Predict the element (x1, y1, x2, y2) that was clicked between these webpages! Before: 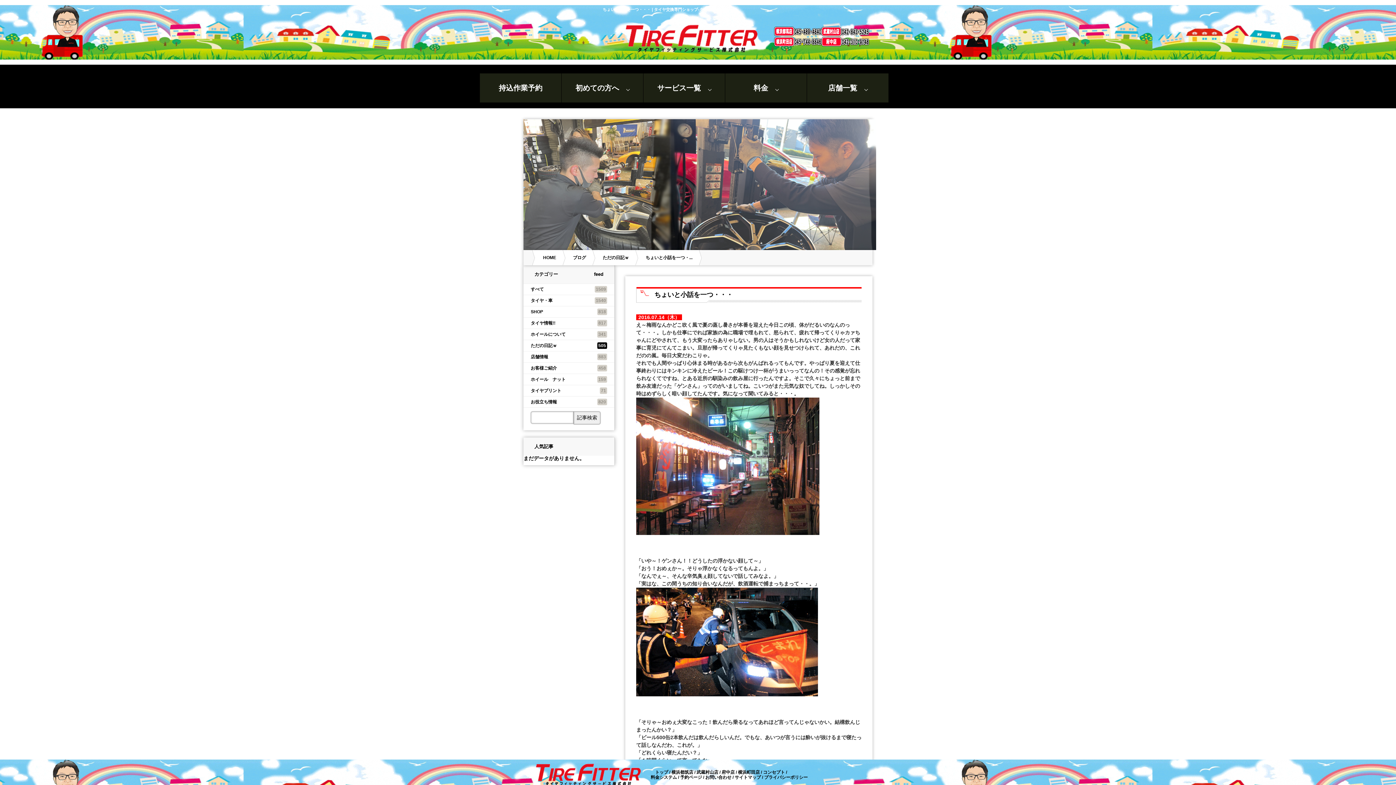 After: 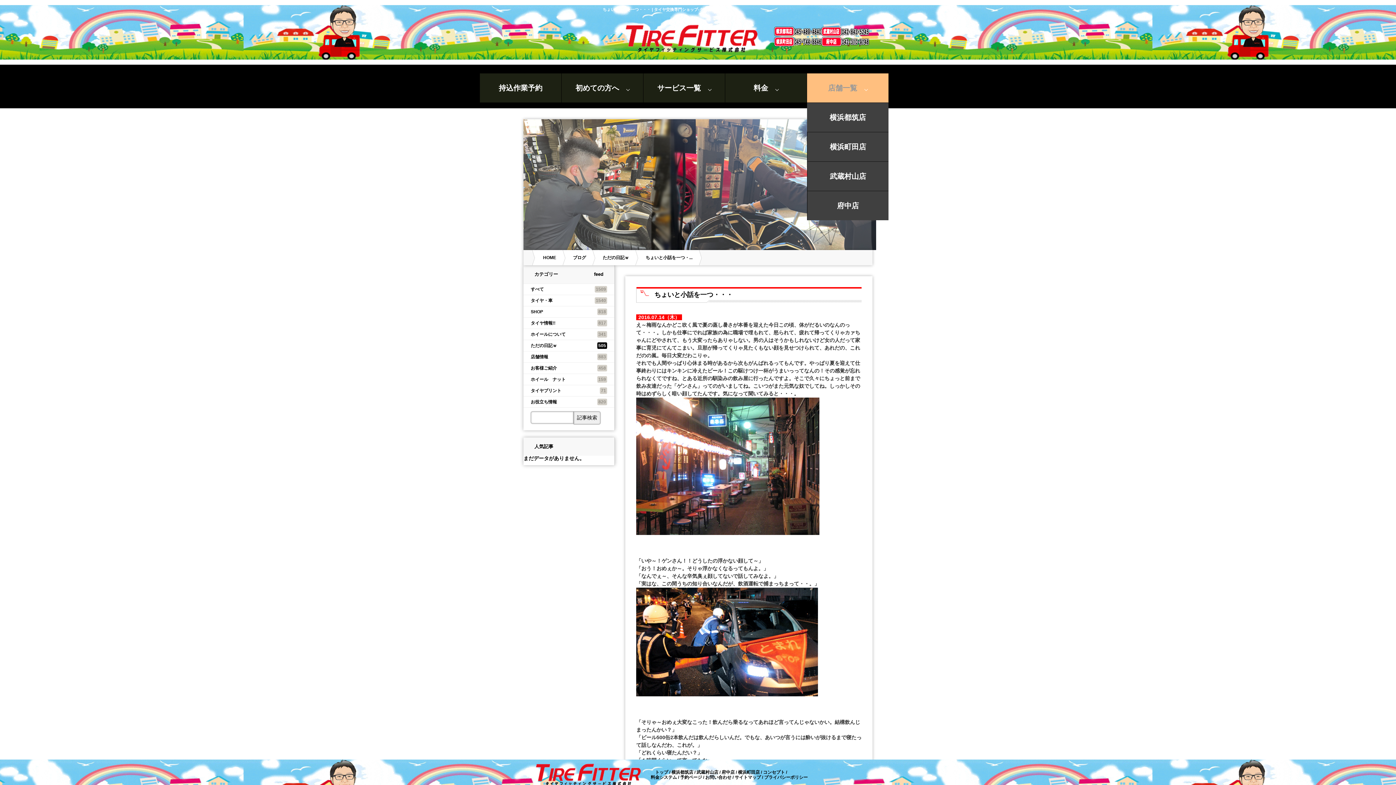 Action: label: 店舗一覧  bbox: (807, 73, 888, 102)